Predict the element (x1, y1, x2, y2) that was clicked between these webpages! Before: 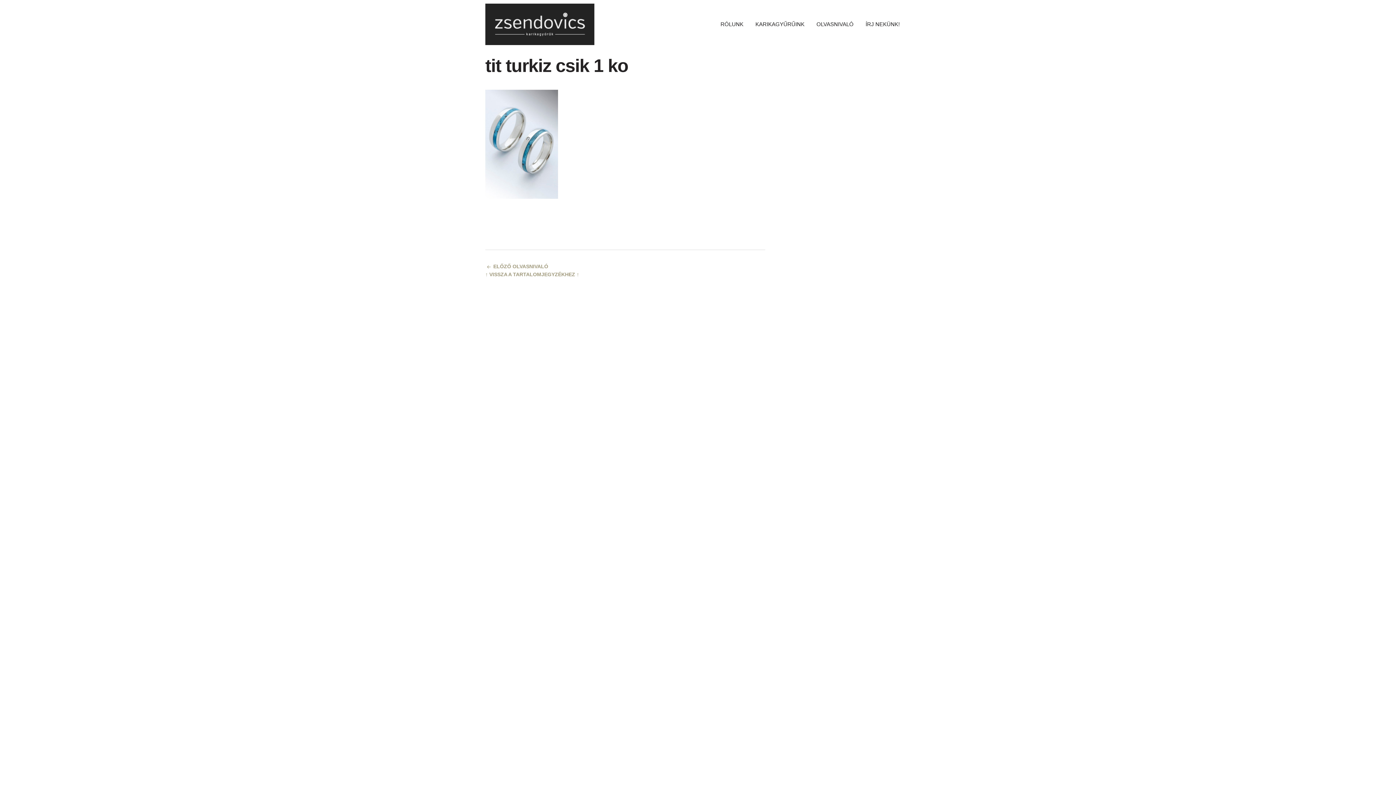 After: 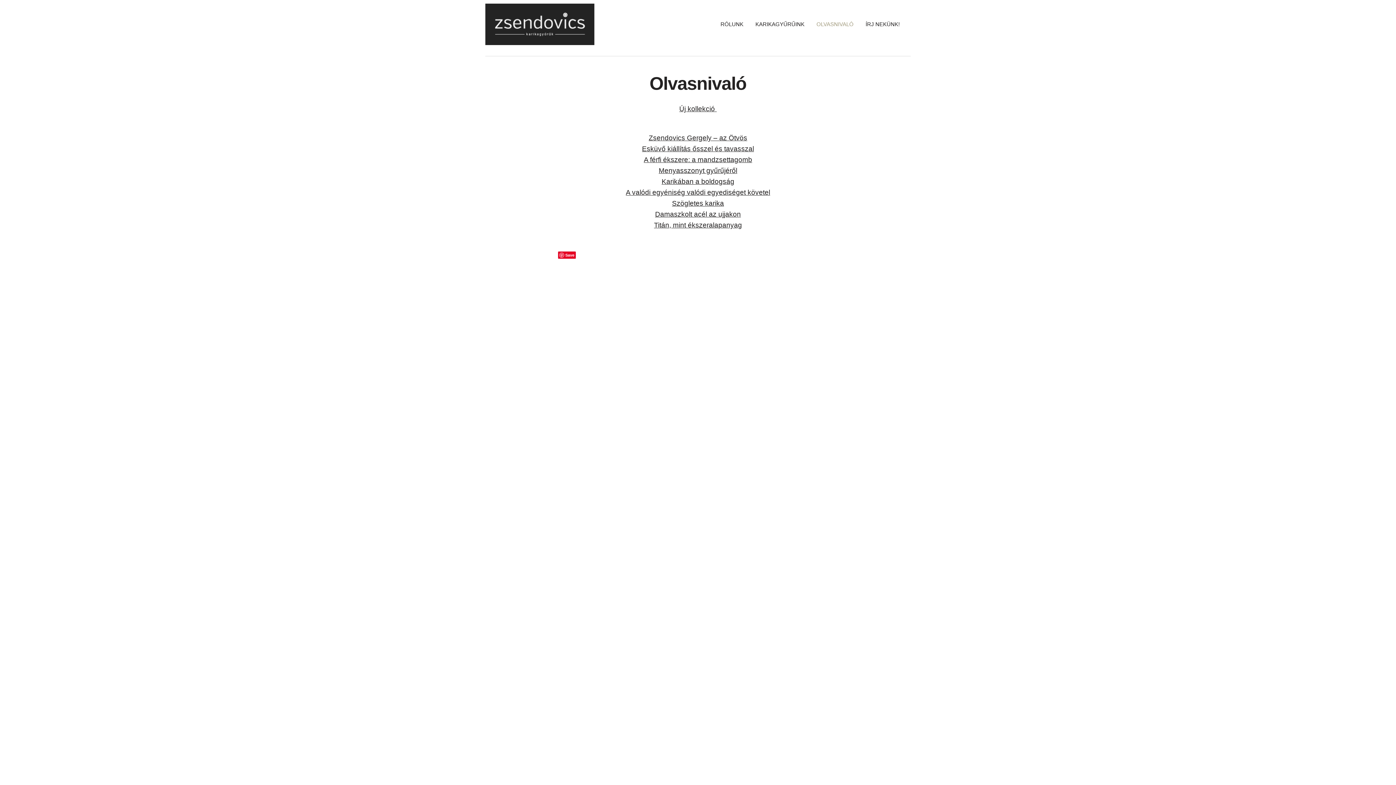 Action: bbox: (485, 271, 579, 277) label: ↑ VISSZA A TARTALOMJEGYZÉKHEZ ↑